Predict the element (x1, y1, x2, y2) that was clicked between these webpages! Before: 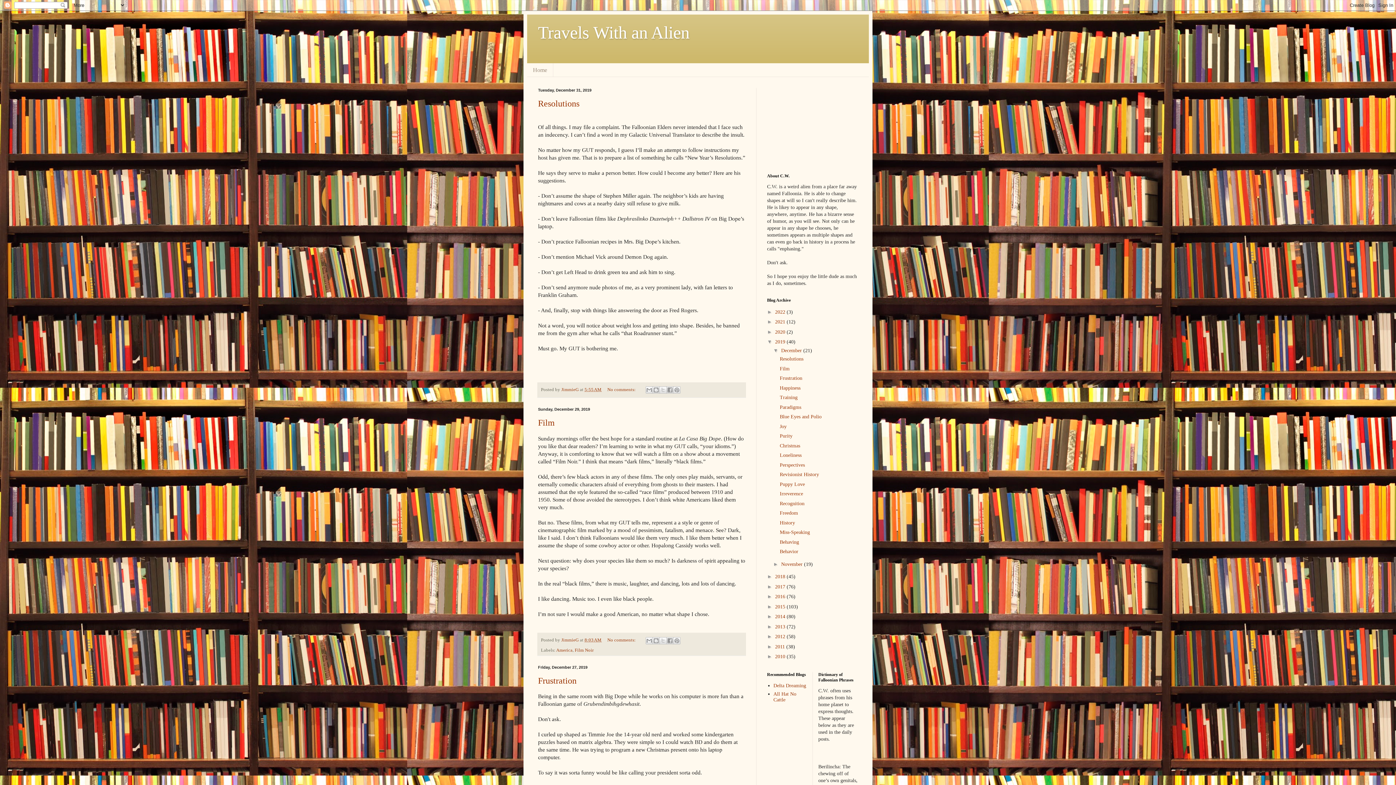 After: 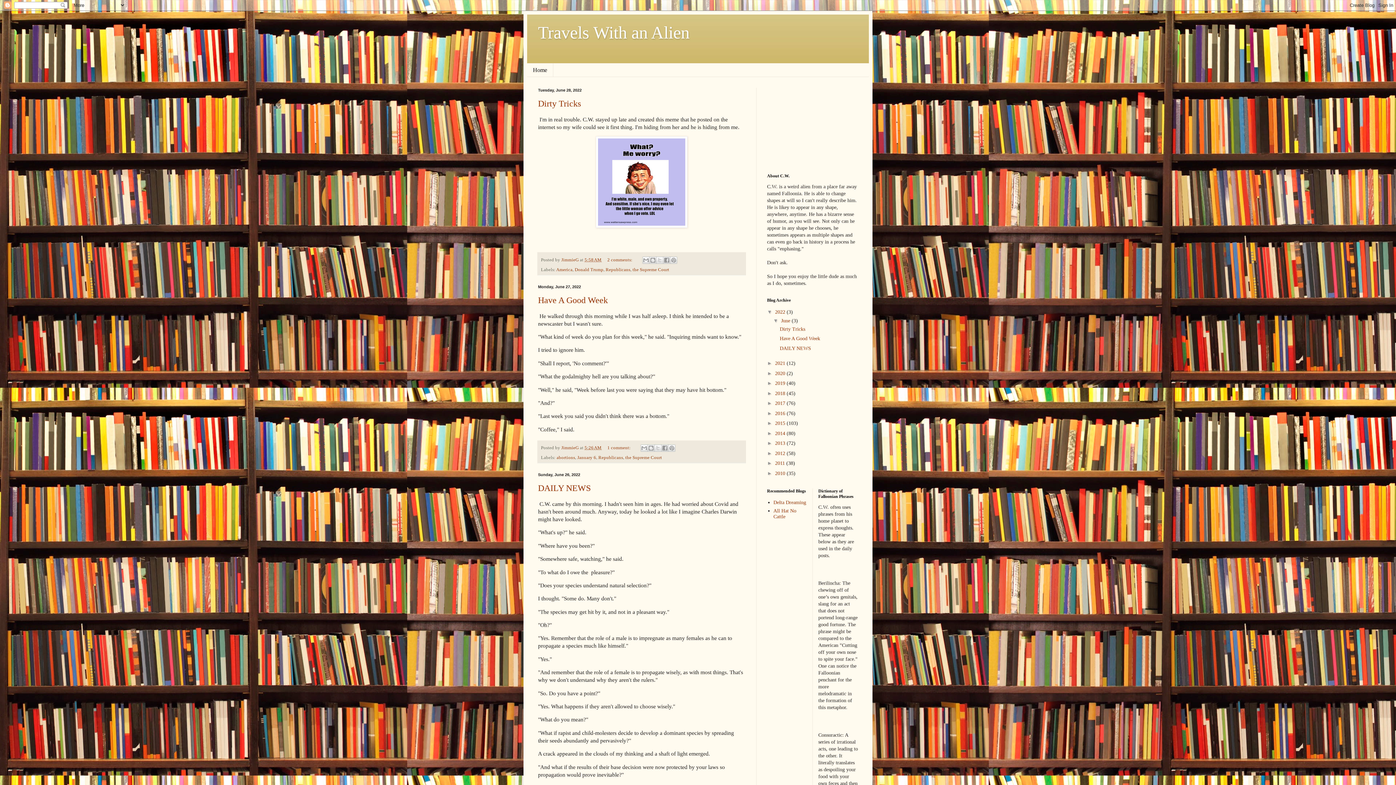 Action: bbox: (538, 22, 689, 42) label: Travels With an Alien